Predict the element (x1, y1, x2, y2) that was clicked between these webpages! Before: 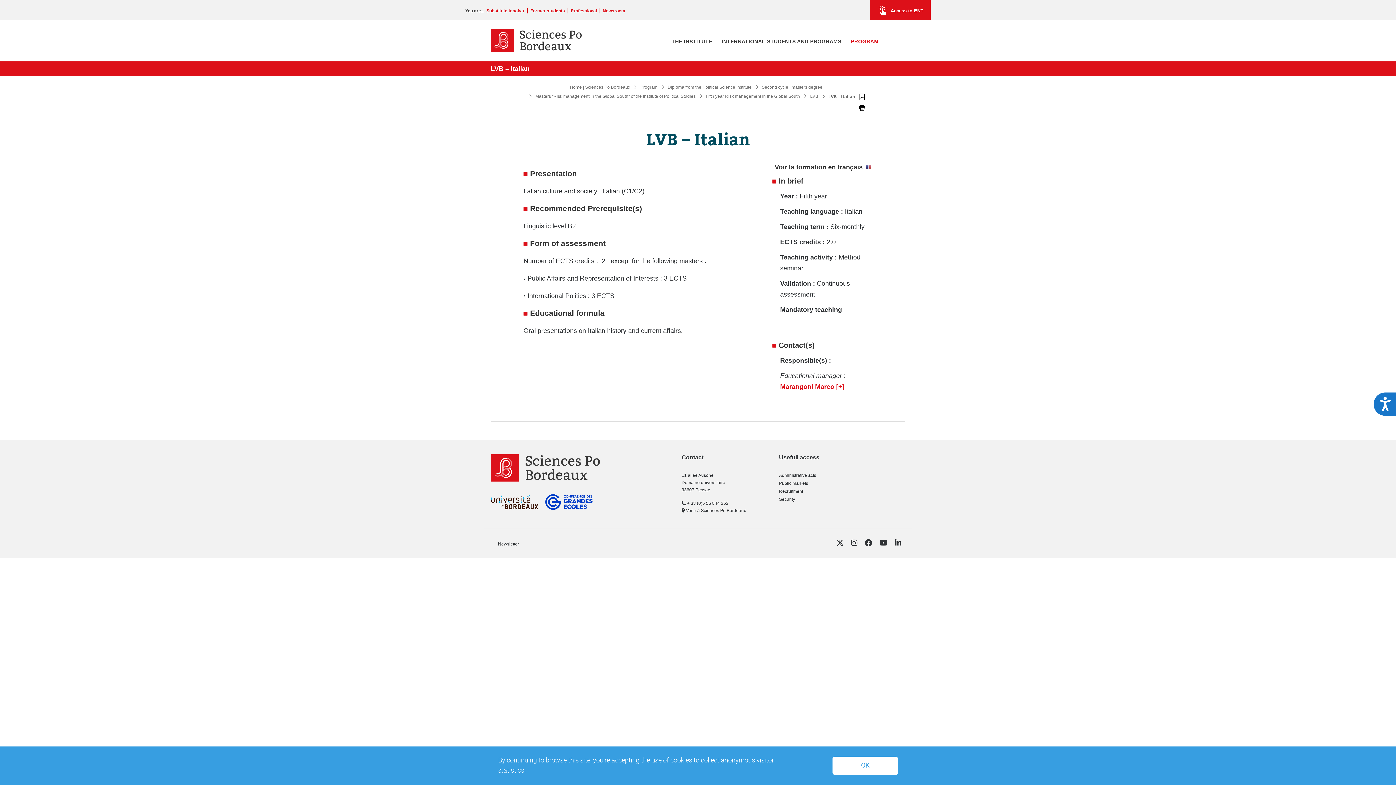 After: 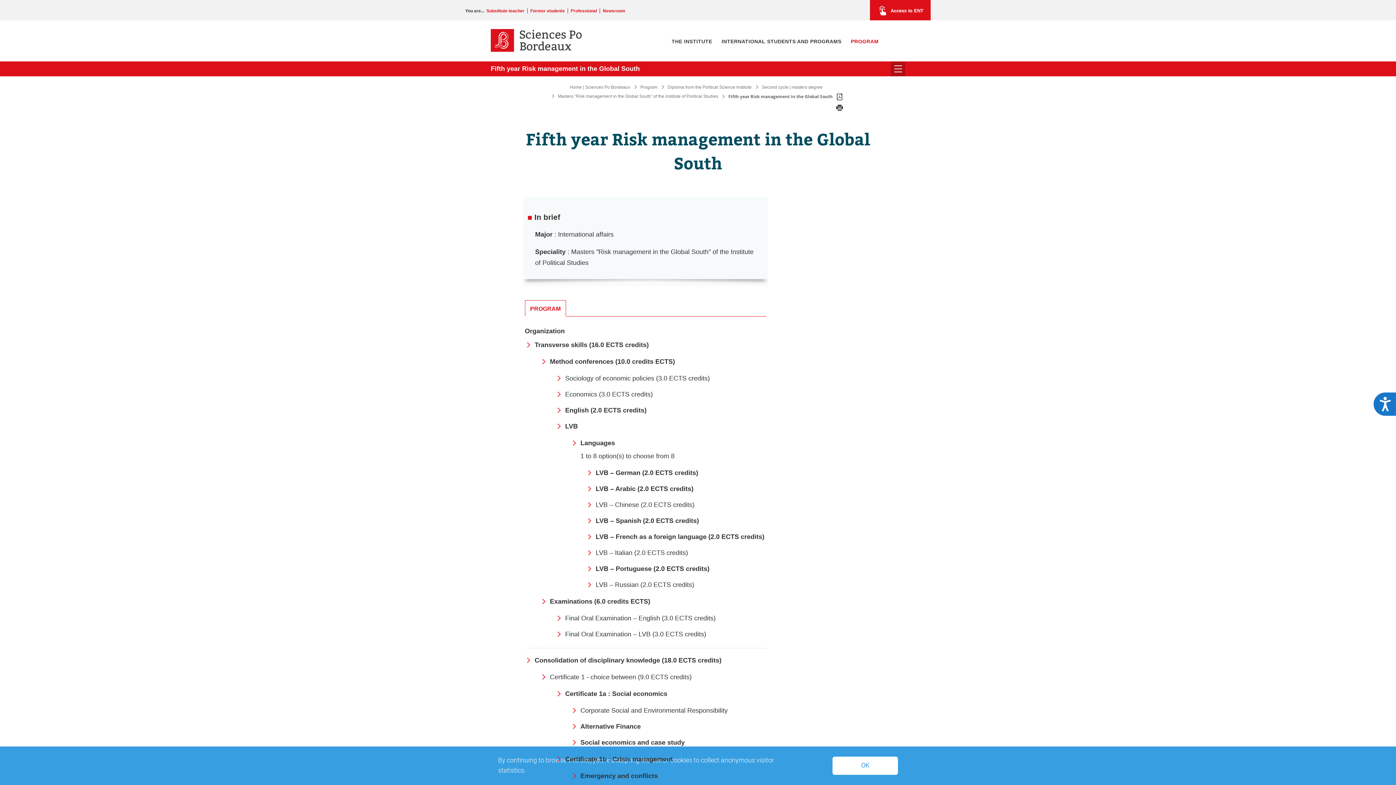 Action: label: Fifth year Risk management in the Global South bbox: (706, 93, 800, 98)